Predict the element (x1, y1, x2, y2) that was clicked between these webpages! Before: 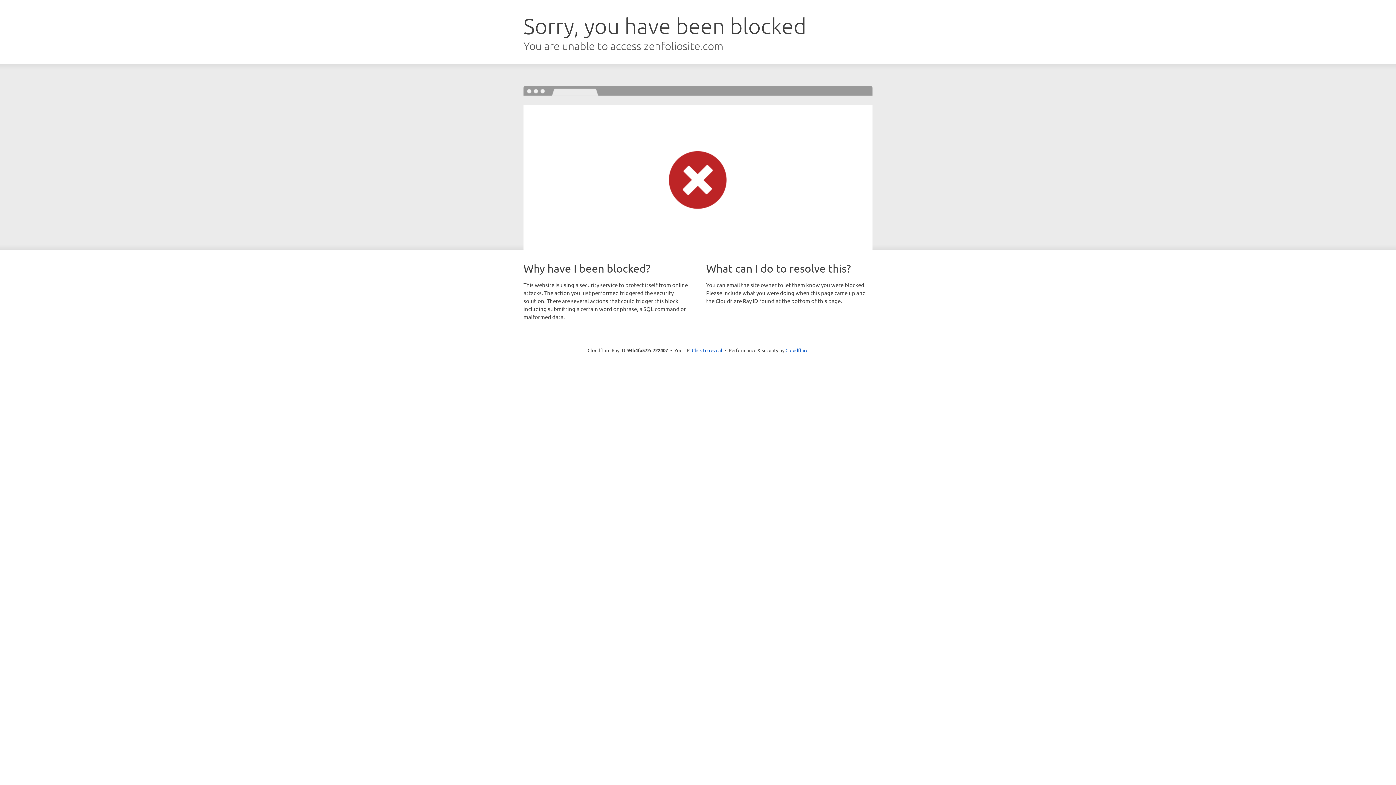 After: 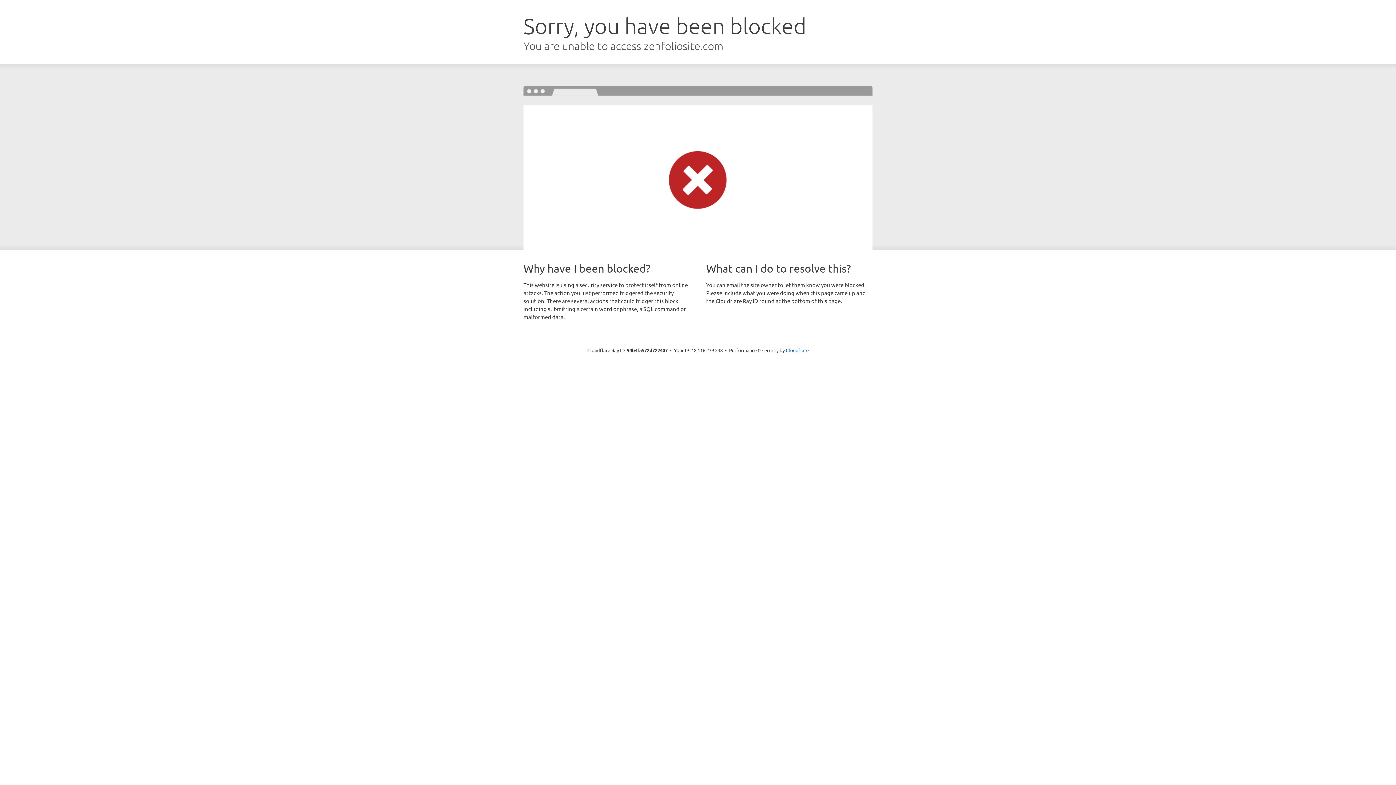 Action: label: Click to reveal bbox: (692, 346, 722, 353)